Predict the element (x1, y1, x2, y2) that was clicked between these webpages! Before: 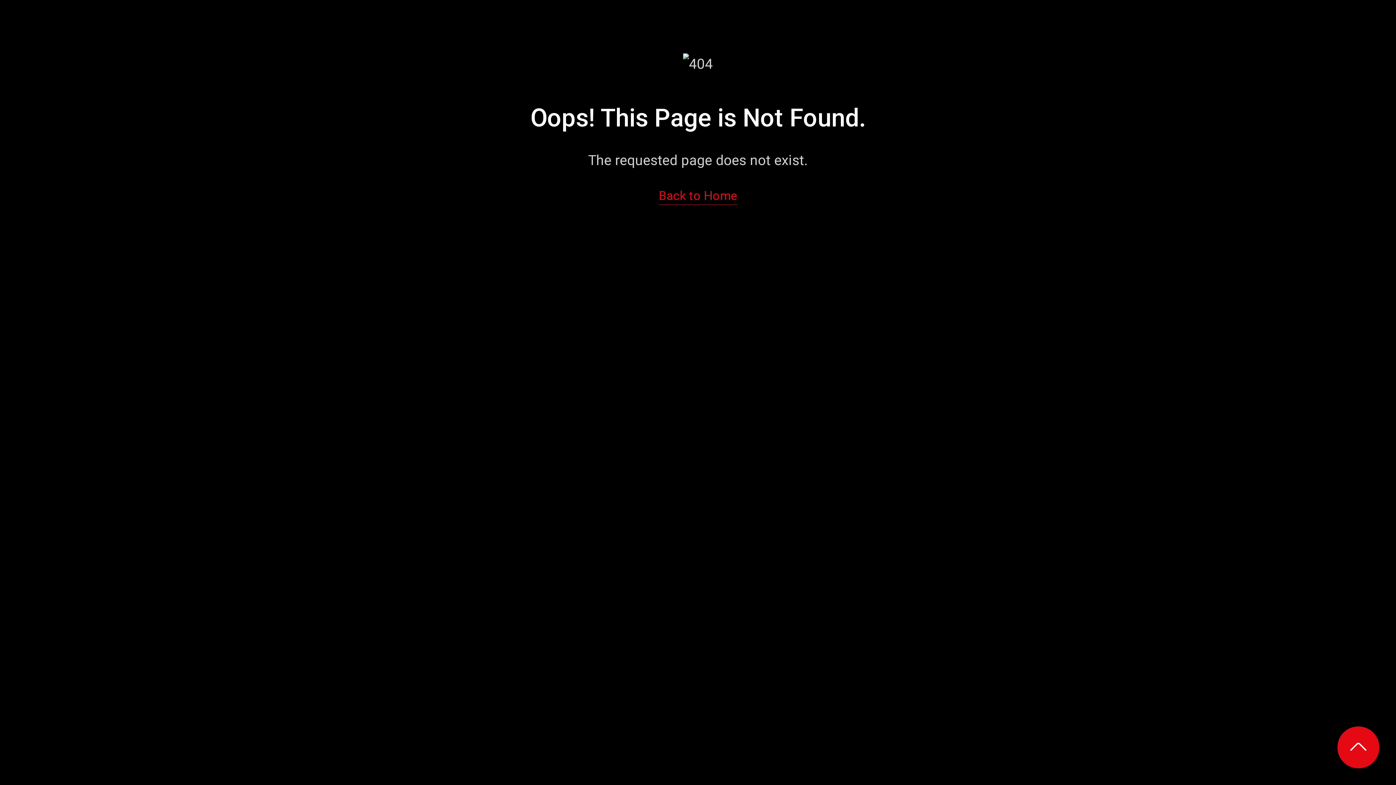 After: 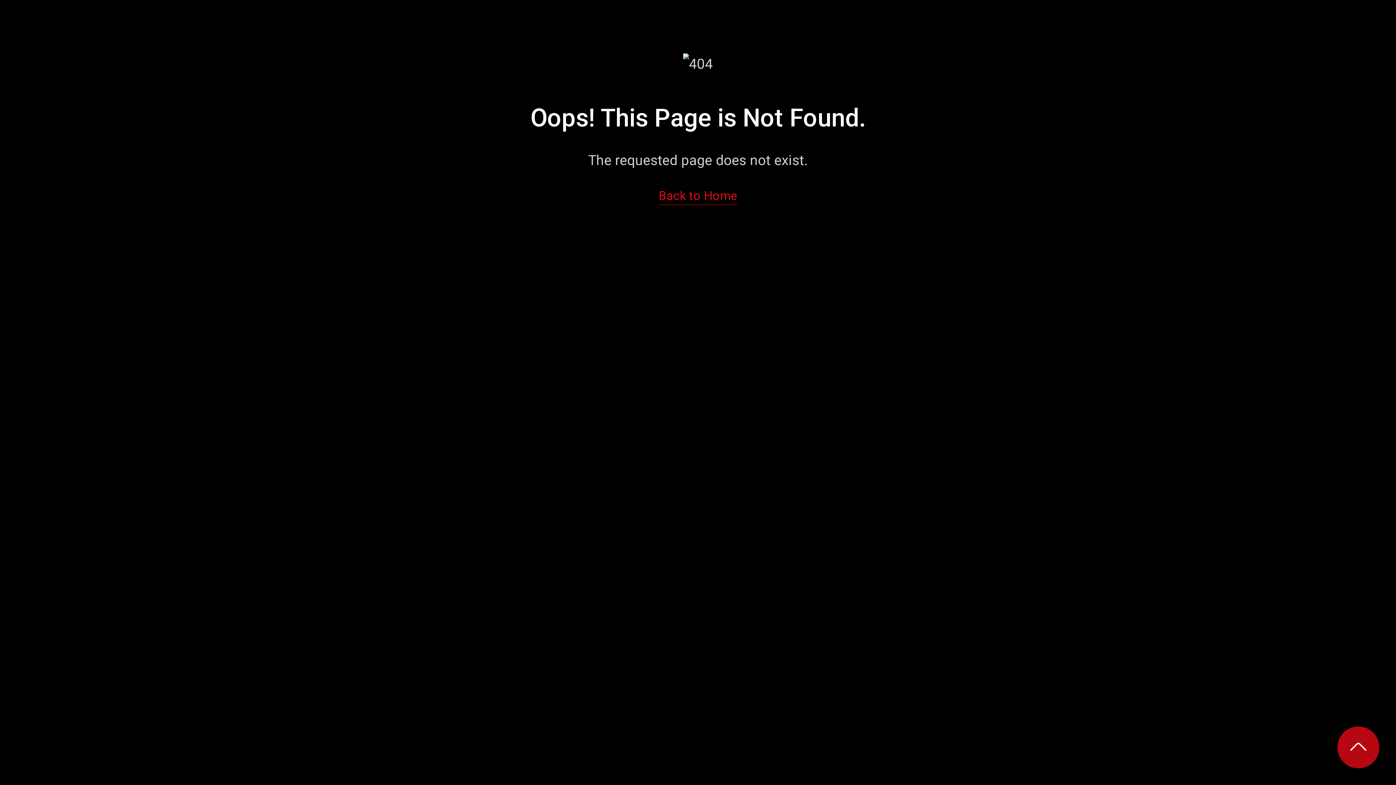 Action: bbox: (1337, 726, 1379, 768)